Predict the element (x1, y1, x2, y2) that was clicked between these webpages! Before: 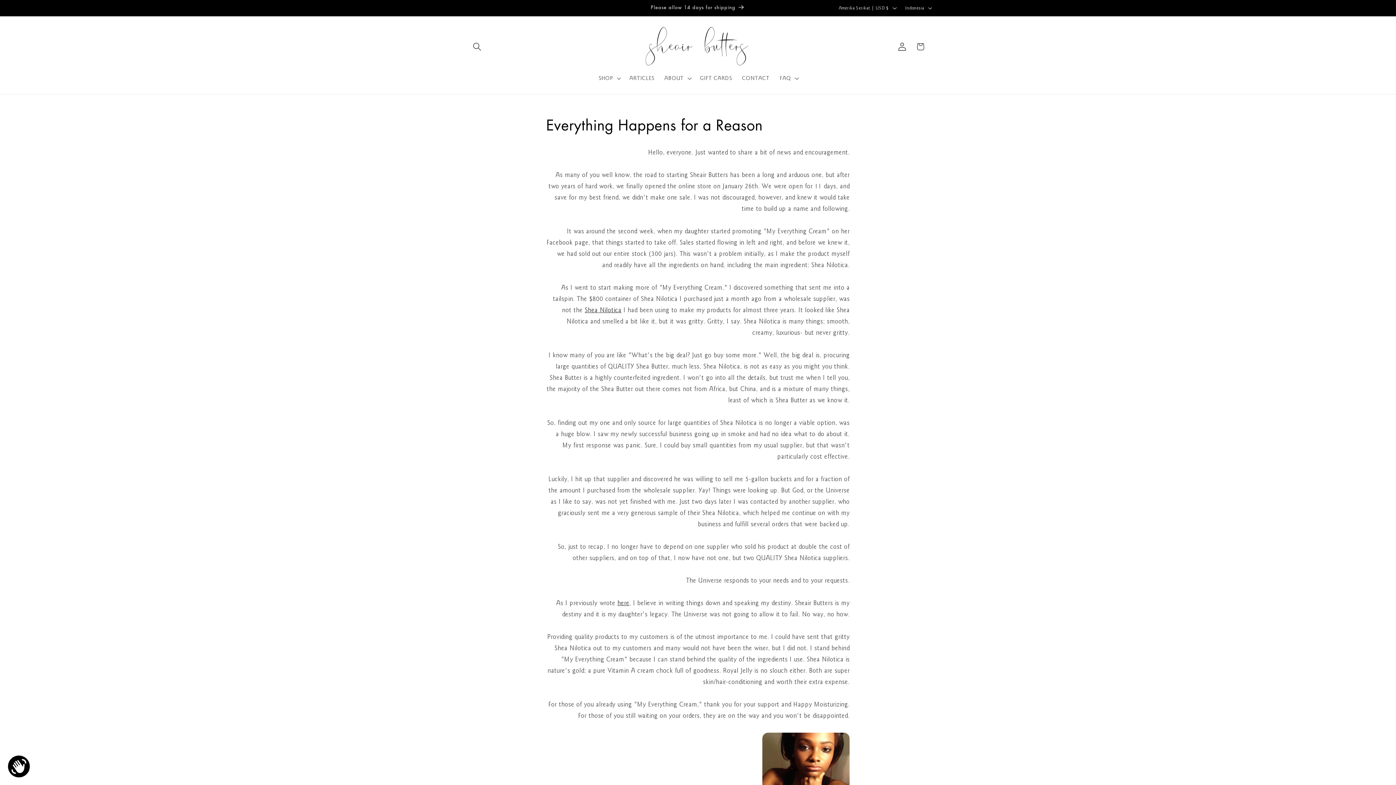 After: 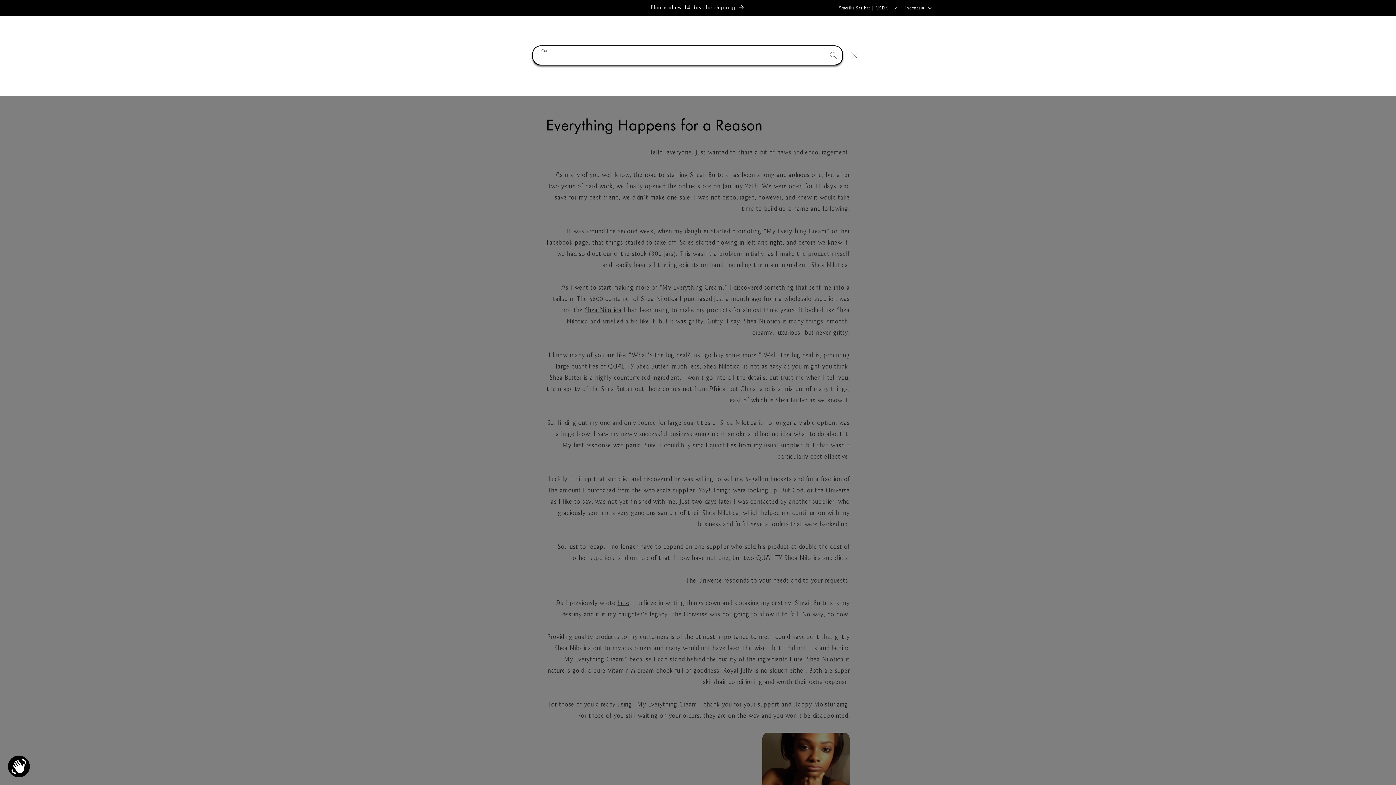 Action: bbox: (468, 37, 486, 55) label: Cari